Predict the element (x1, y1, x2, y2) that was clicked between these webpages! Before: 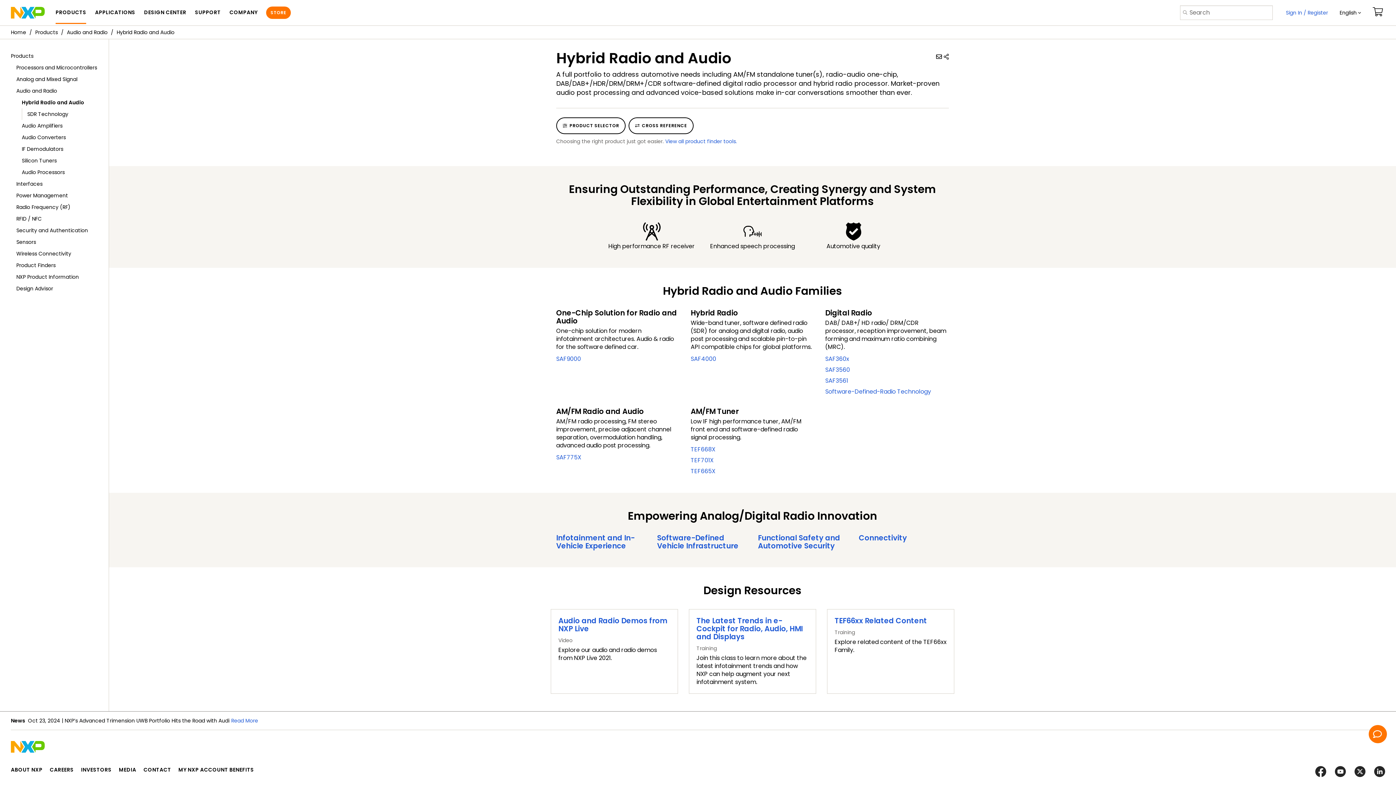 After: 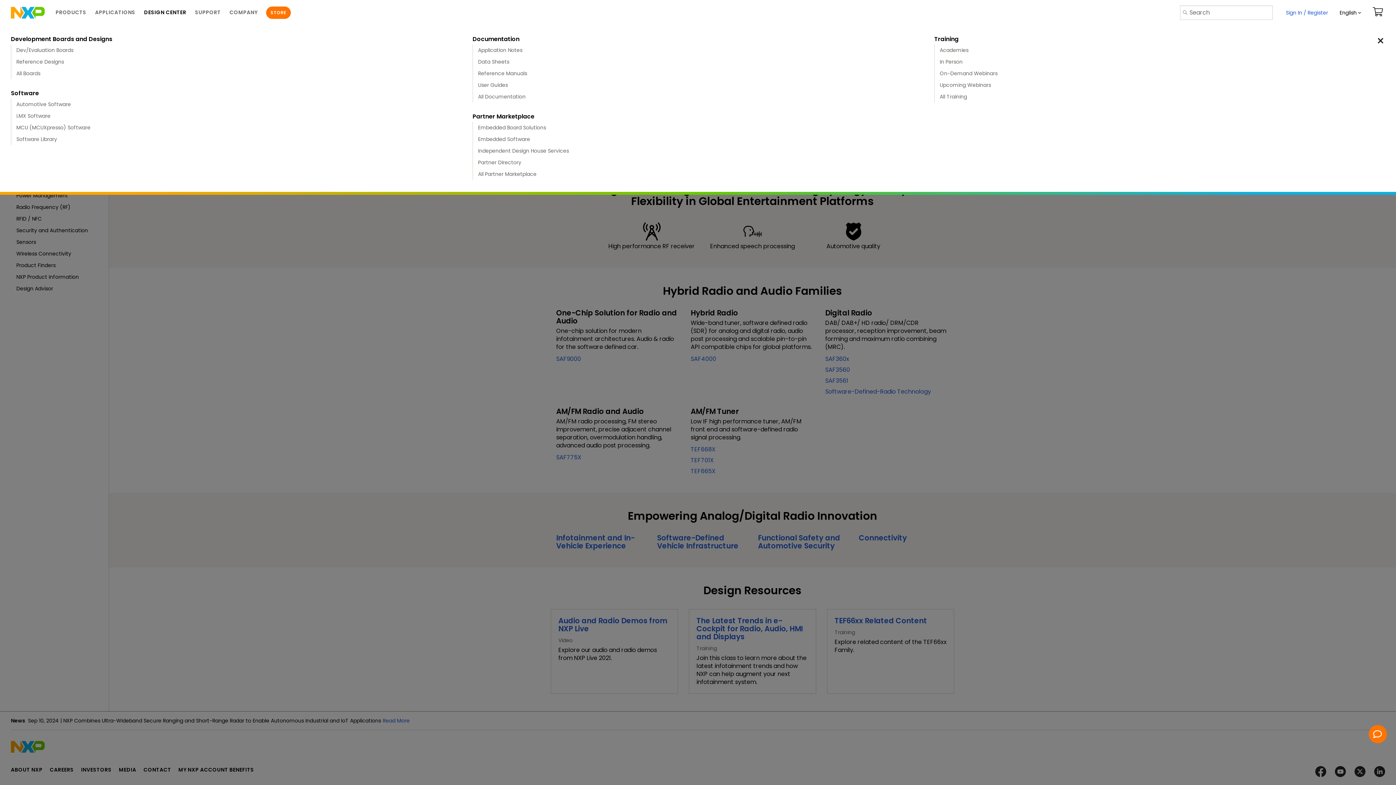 Action: label: DESIGN CENTER bbox: (144, 1, 186, 24)